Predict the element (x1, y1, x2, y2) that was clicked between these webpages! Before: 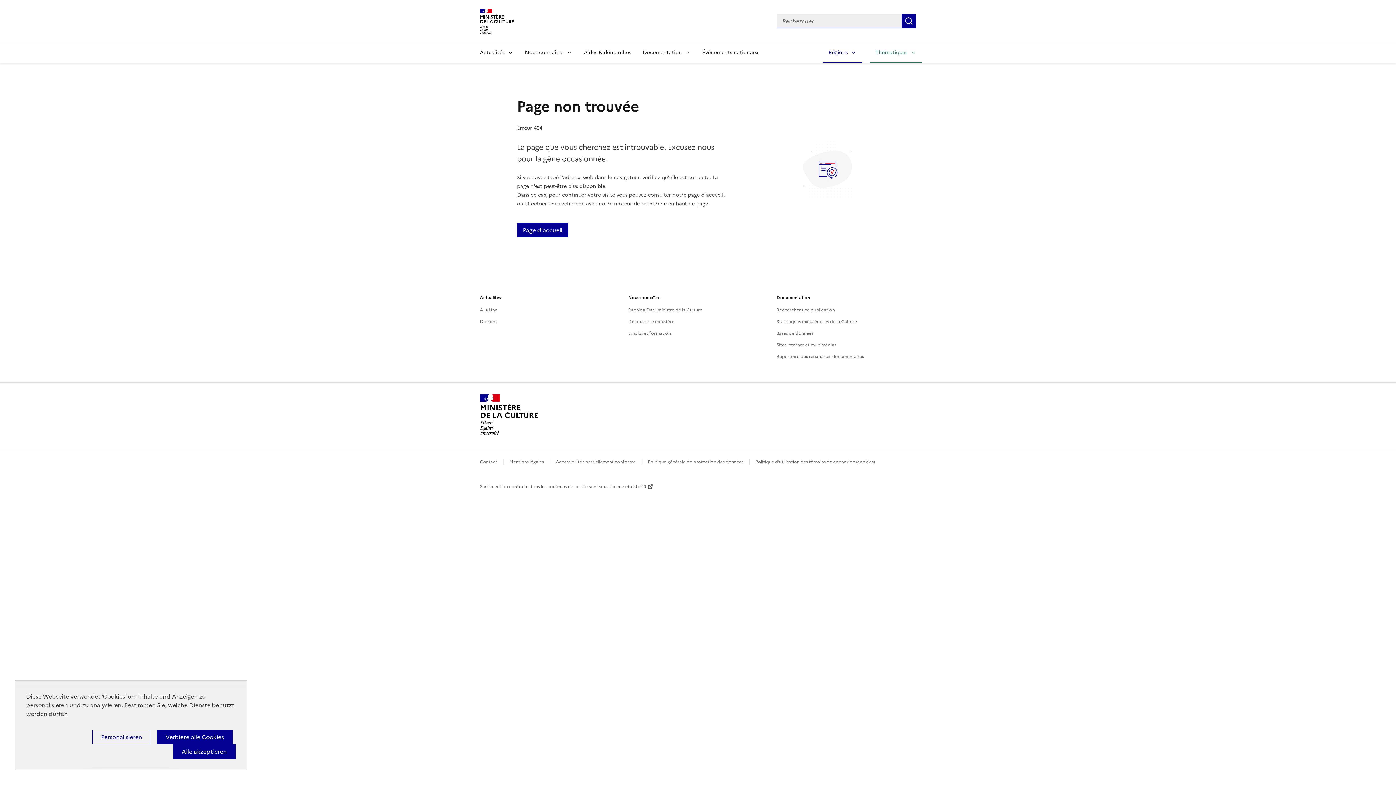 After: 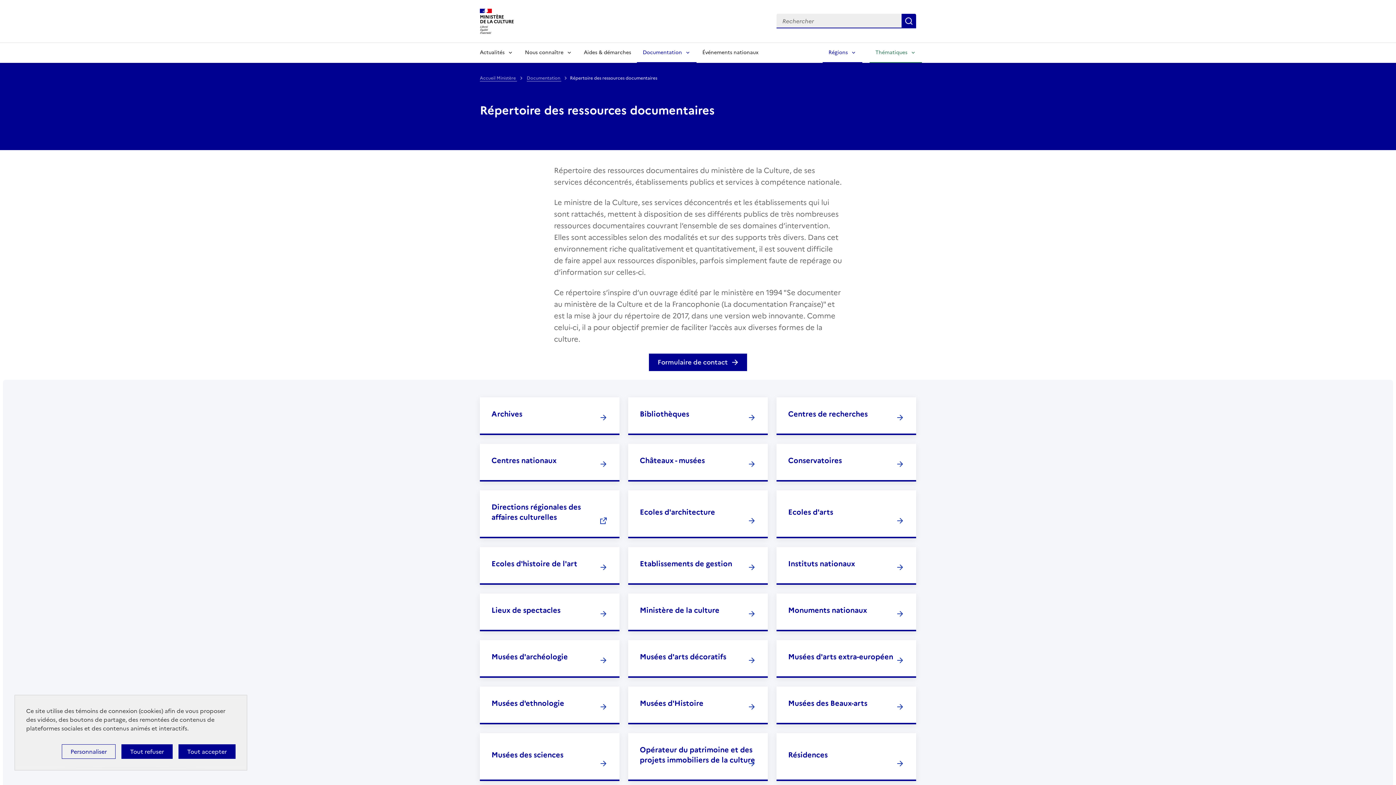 Action: bbox: (776, 353, 864, 359) label: Répertoire des ressources documentaires